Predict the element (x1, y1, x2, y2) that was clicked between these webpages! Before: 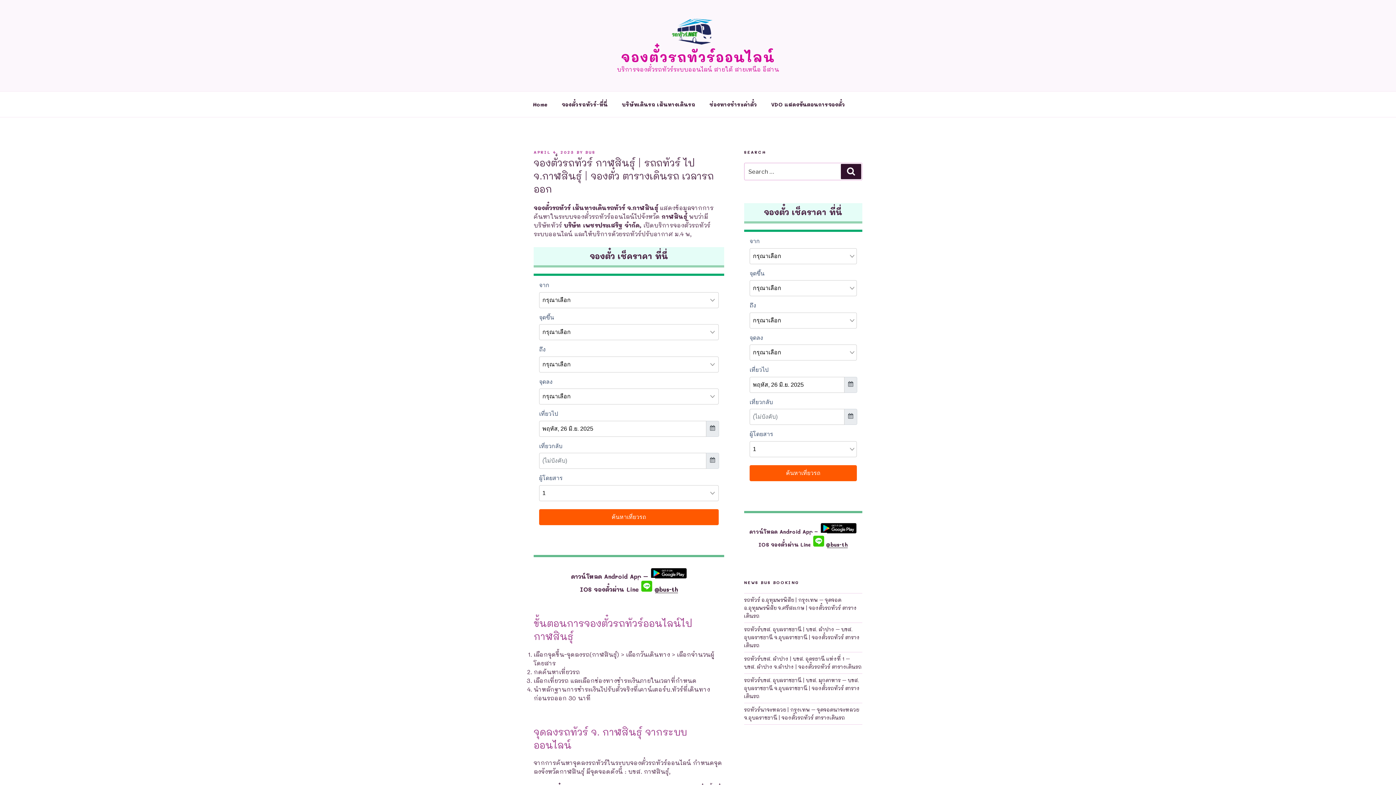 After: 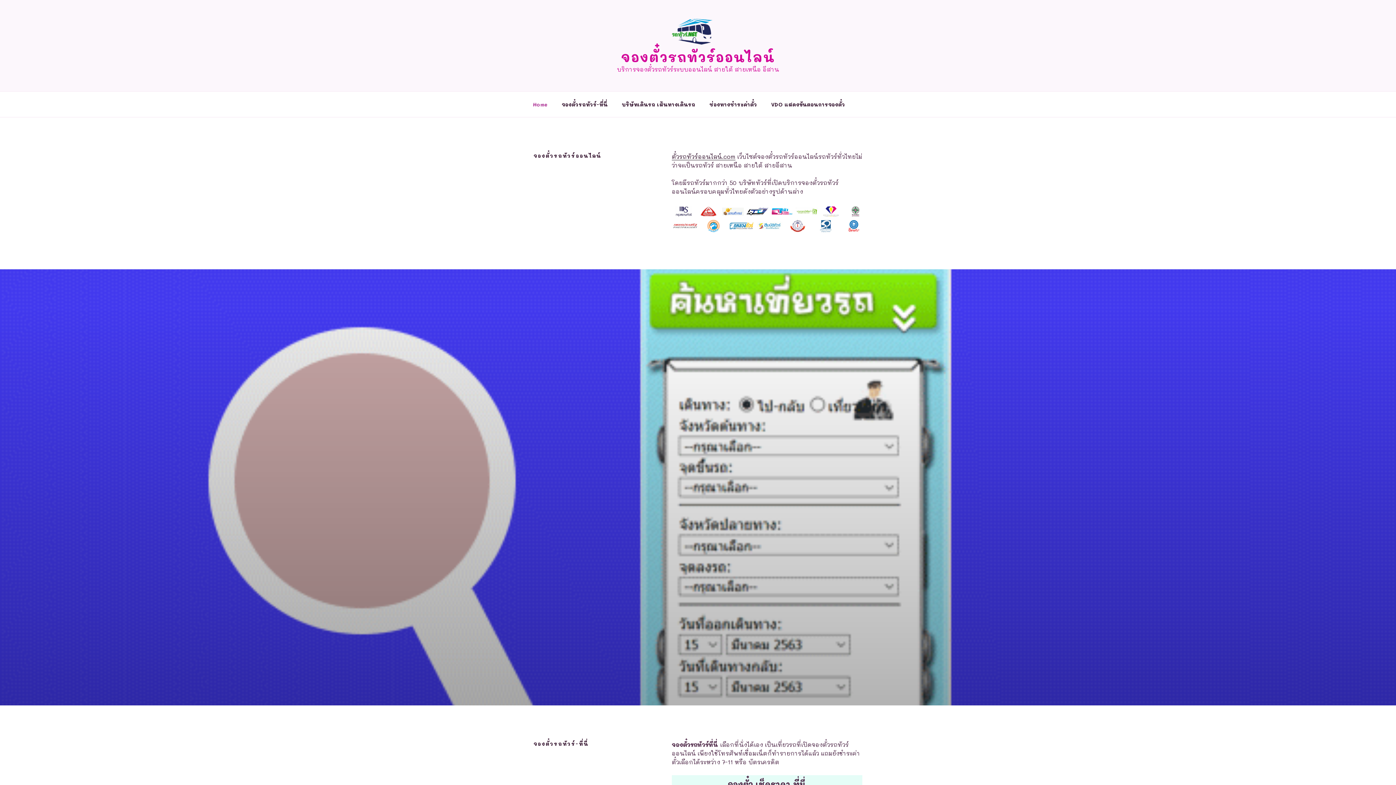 Action: bbox: (621, 48, 775, 65) label: จองตั๋วรถทัวร์ออนไลน์